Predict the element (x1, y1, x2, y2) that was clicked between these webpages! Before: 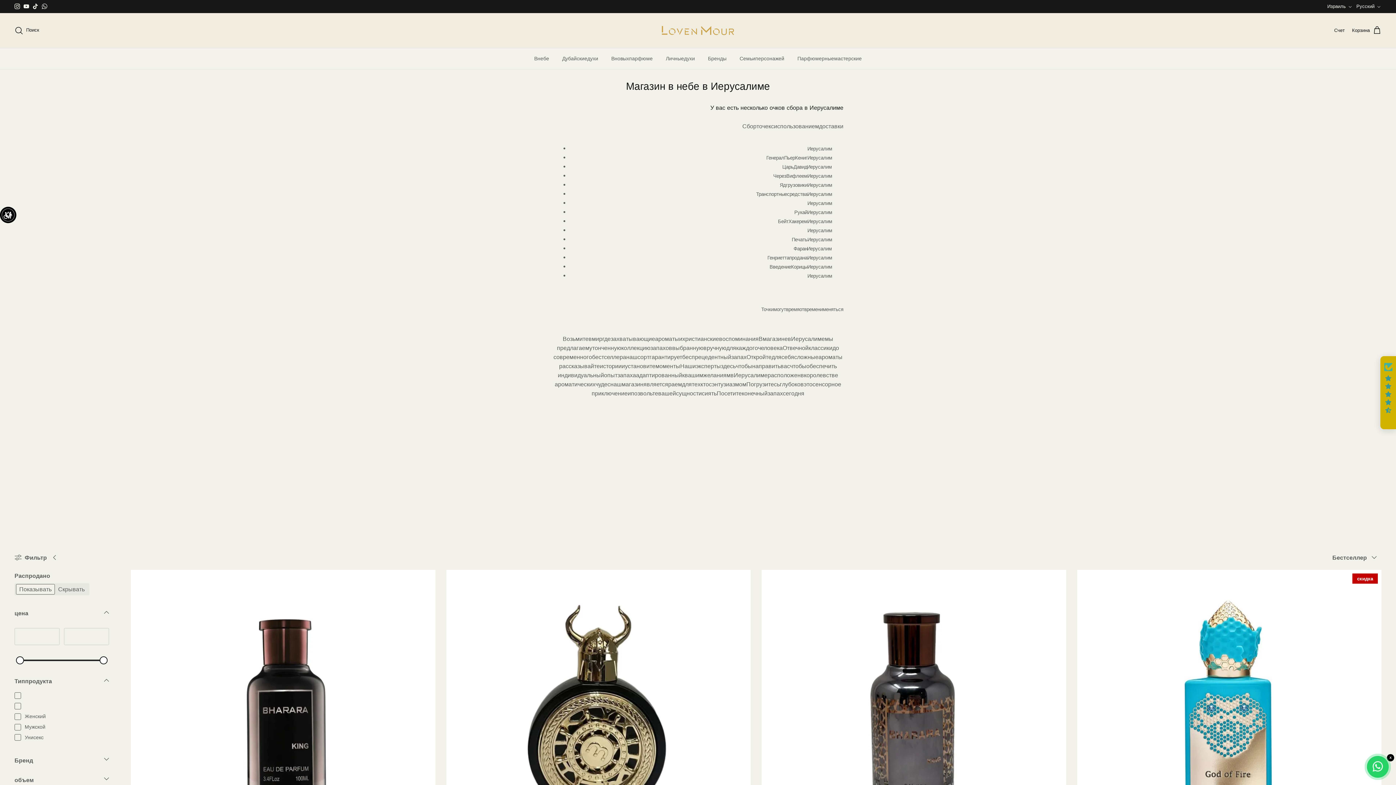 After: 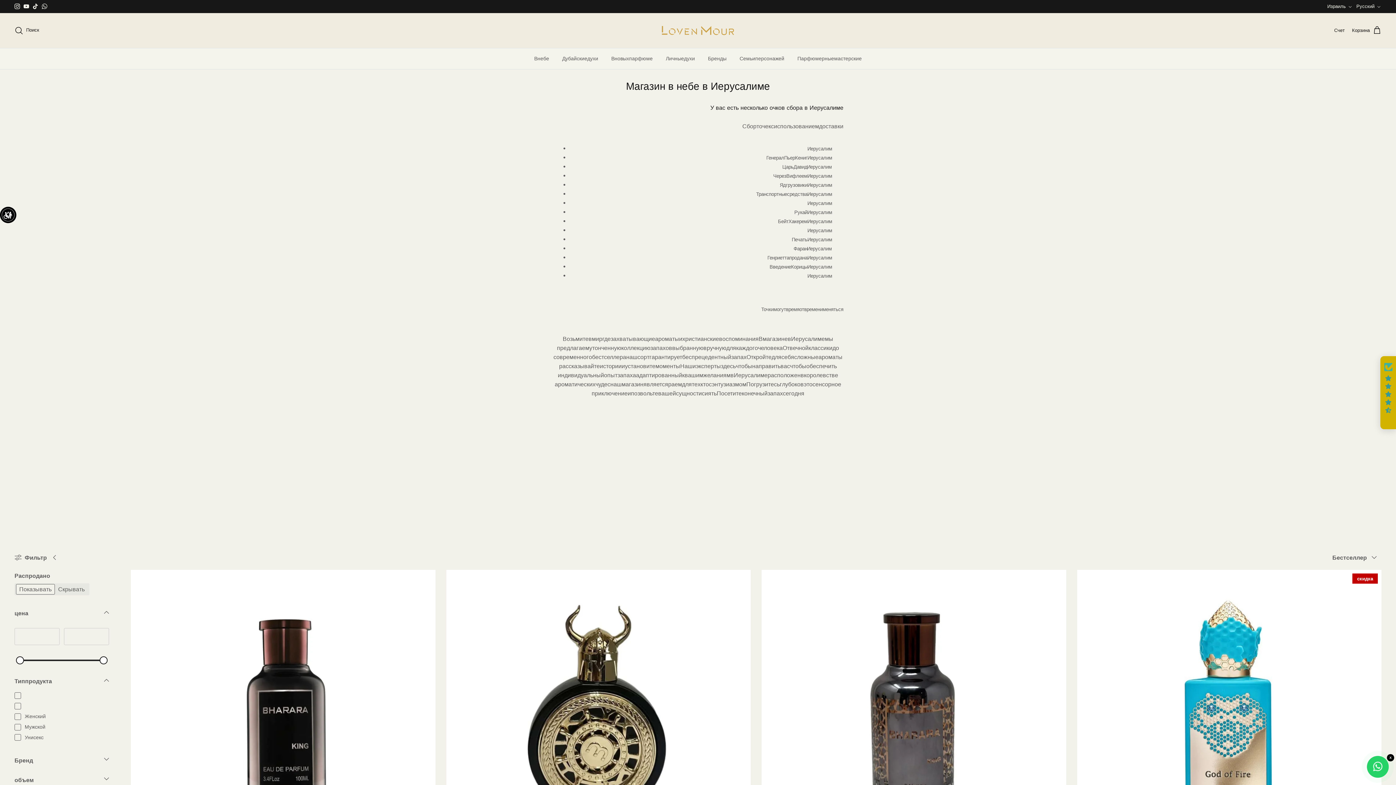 Action: bbox: (32, 3, 38, 9) label: Tiktok